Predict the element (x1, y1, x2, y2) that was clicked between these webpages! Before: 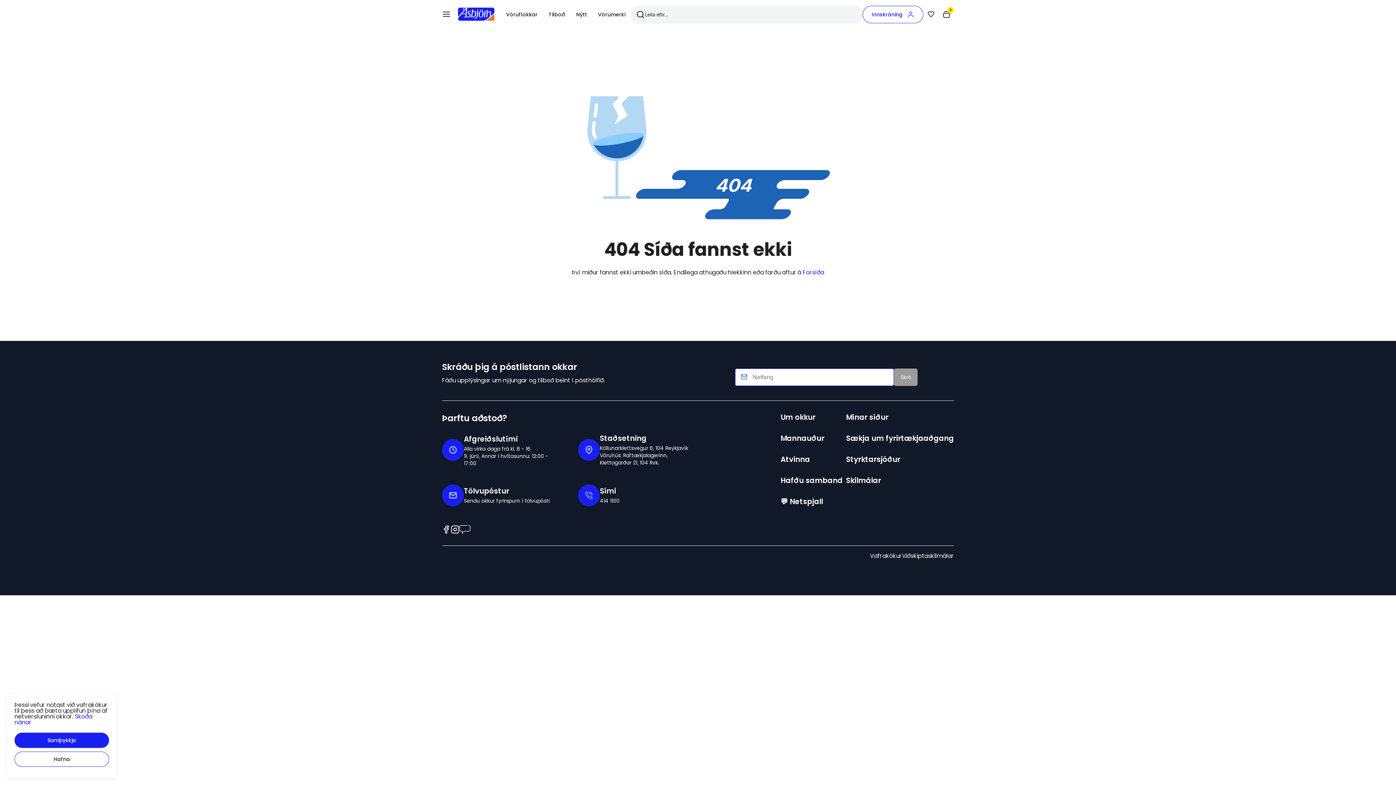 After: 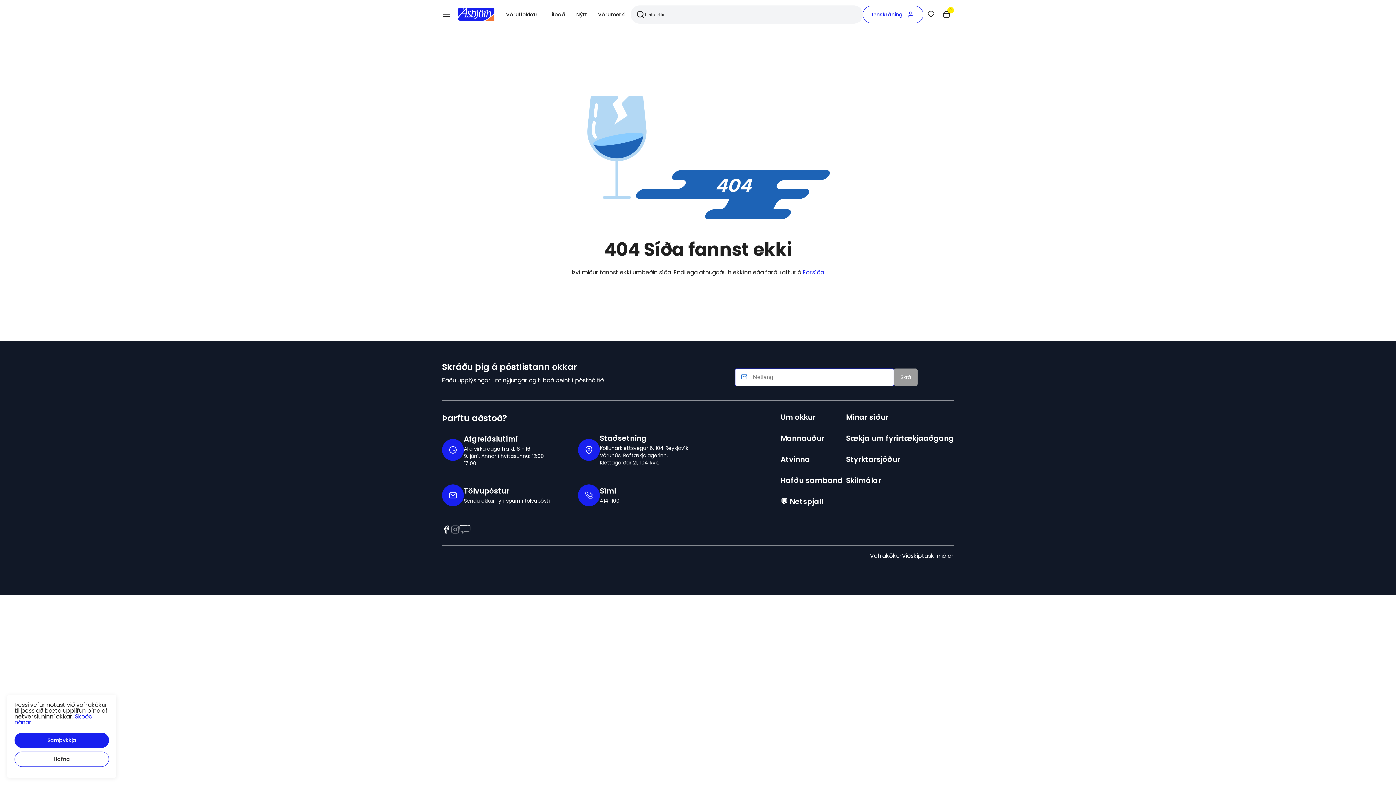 Action: bbox: (450, 525, 459, 534)